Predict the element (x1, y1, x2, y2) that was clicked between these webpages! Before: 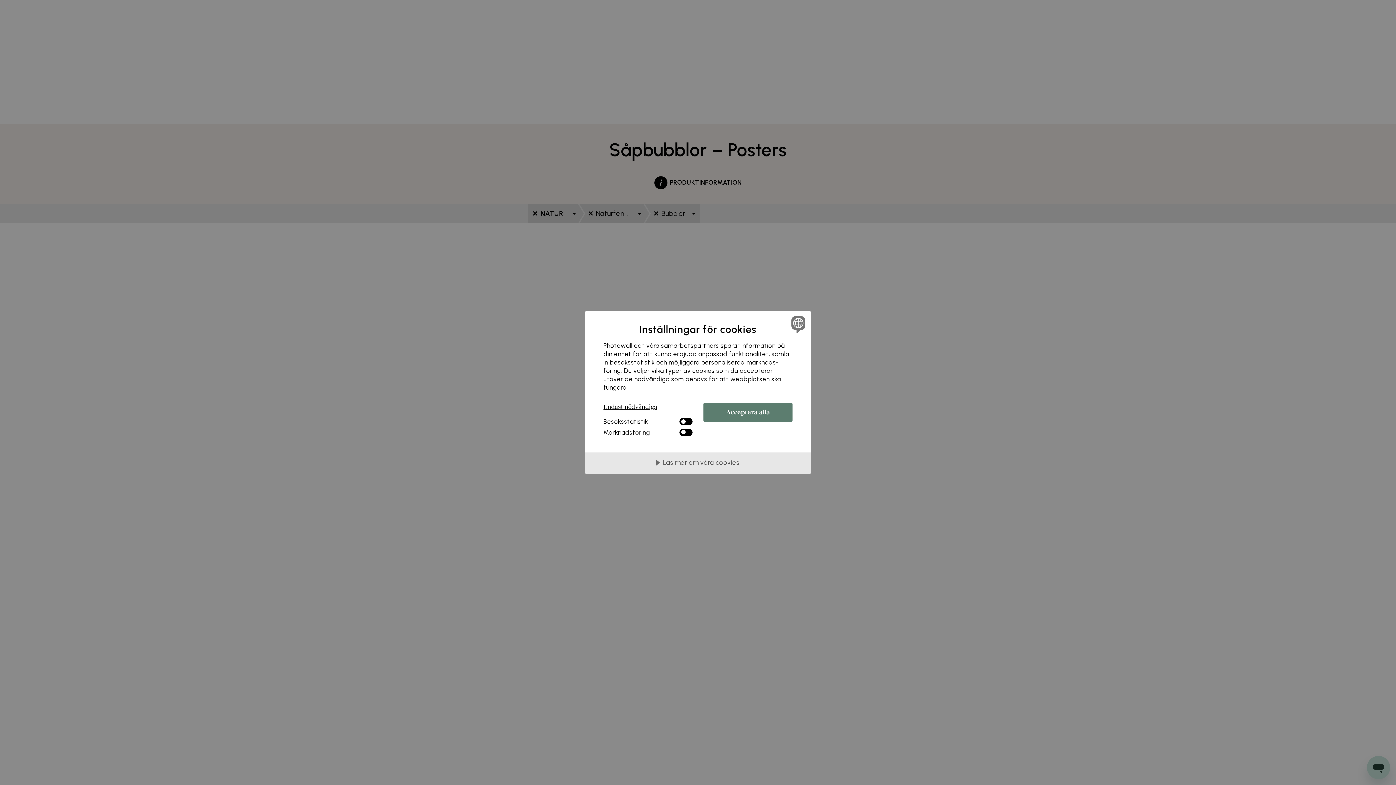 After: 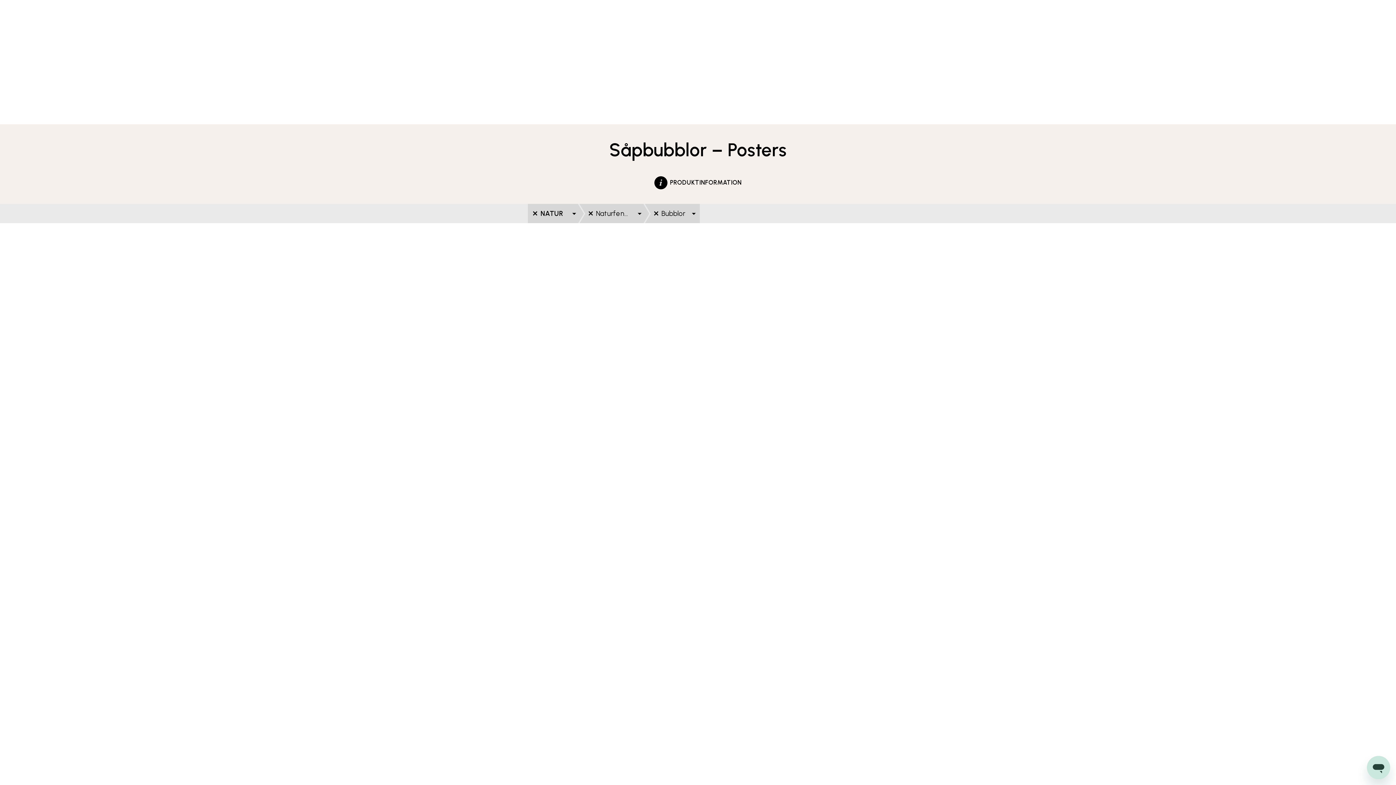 Action: bbox: (603, 403, 692, 414) label: Endast nödvändiga